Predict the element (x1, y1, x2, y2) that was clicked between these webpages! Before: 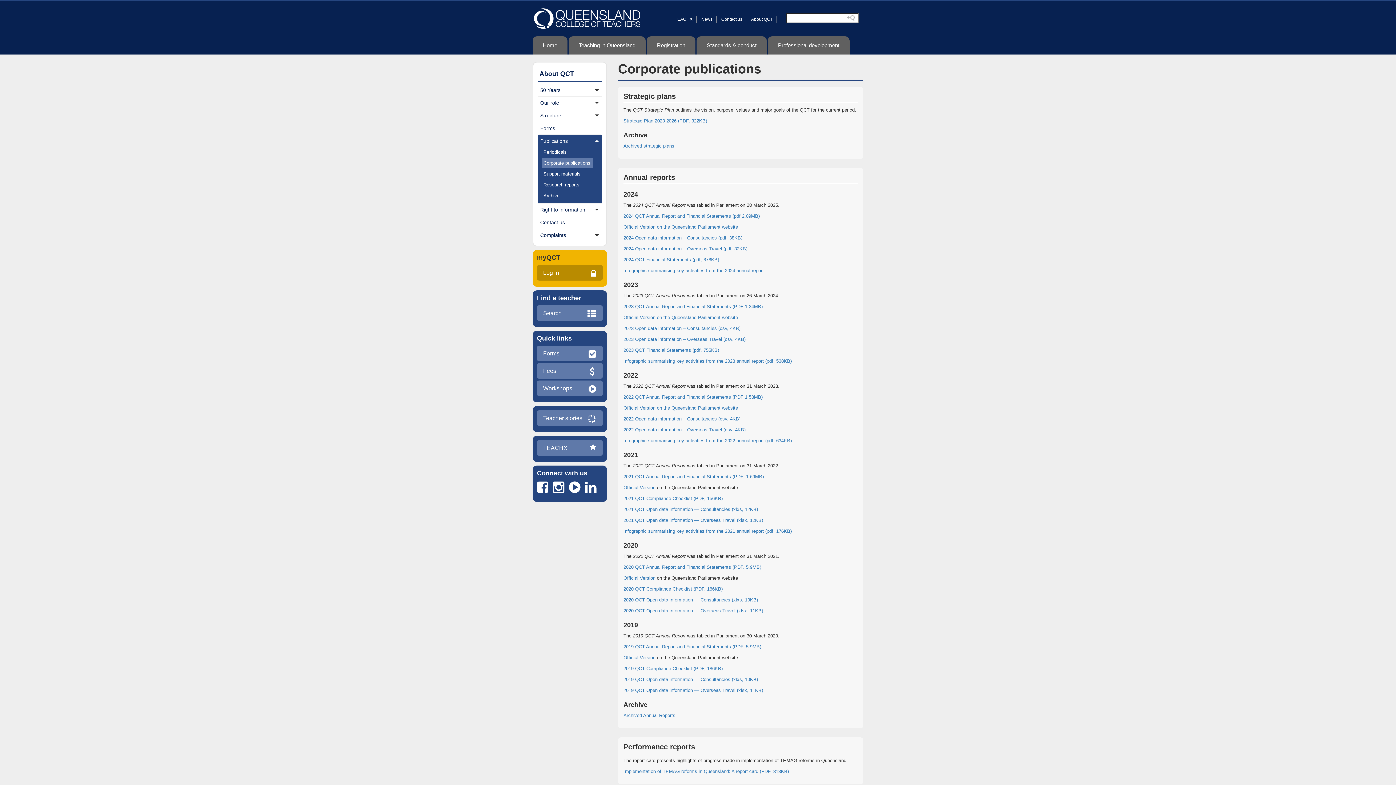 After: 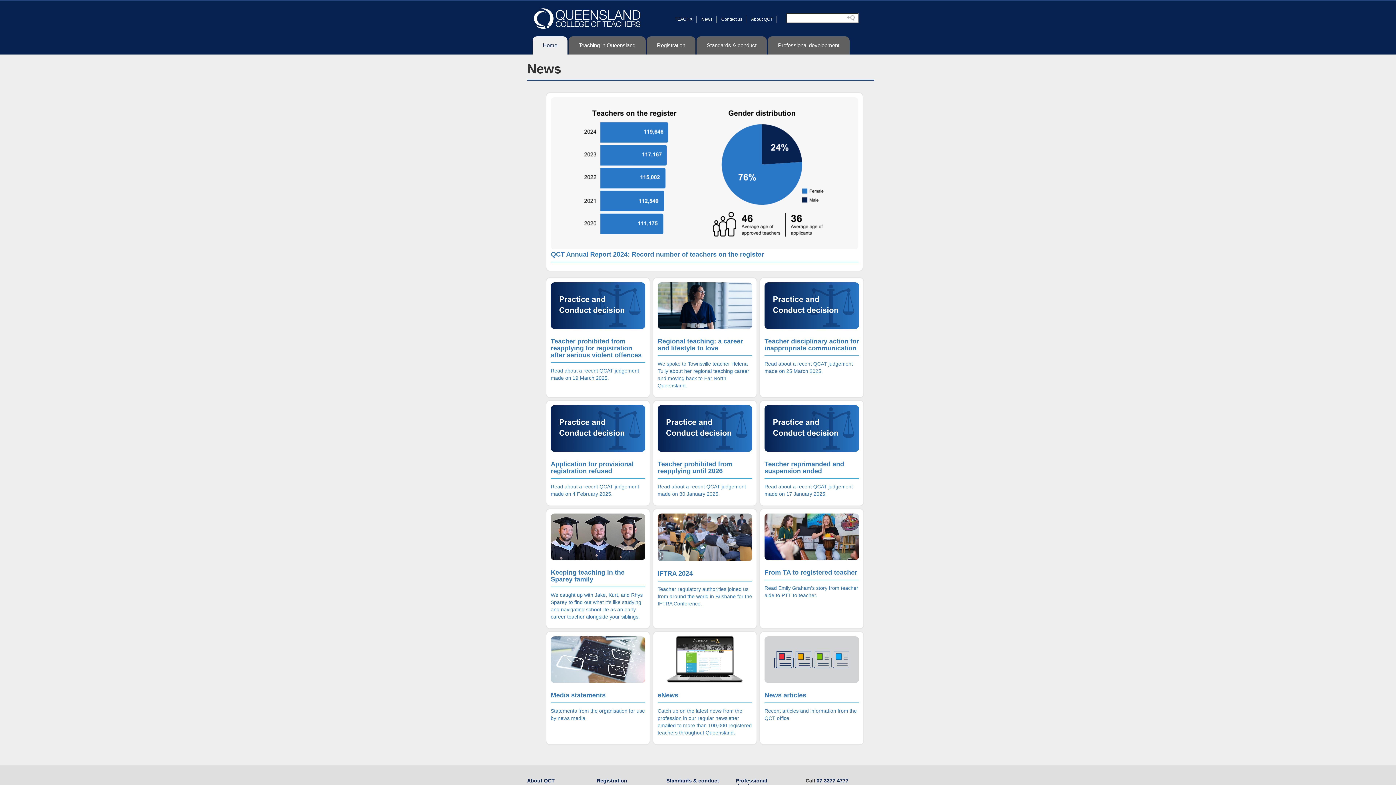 Action: bbox: (701, 16, 712, 21) label: News